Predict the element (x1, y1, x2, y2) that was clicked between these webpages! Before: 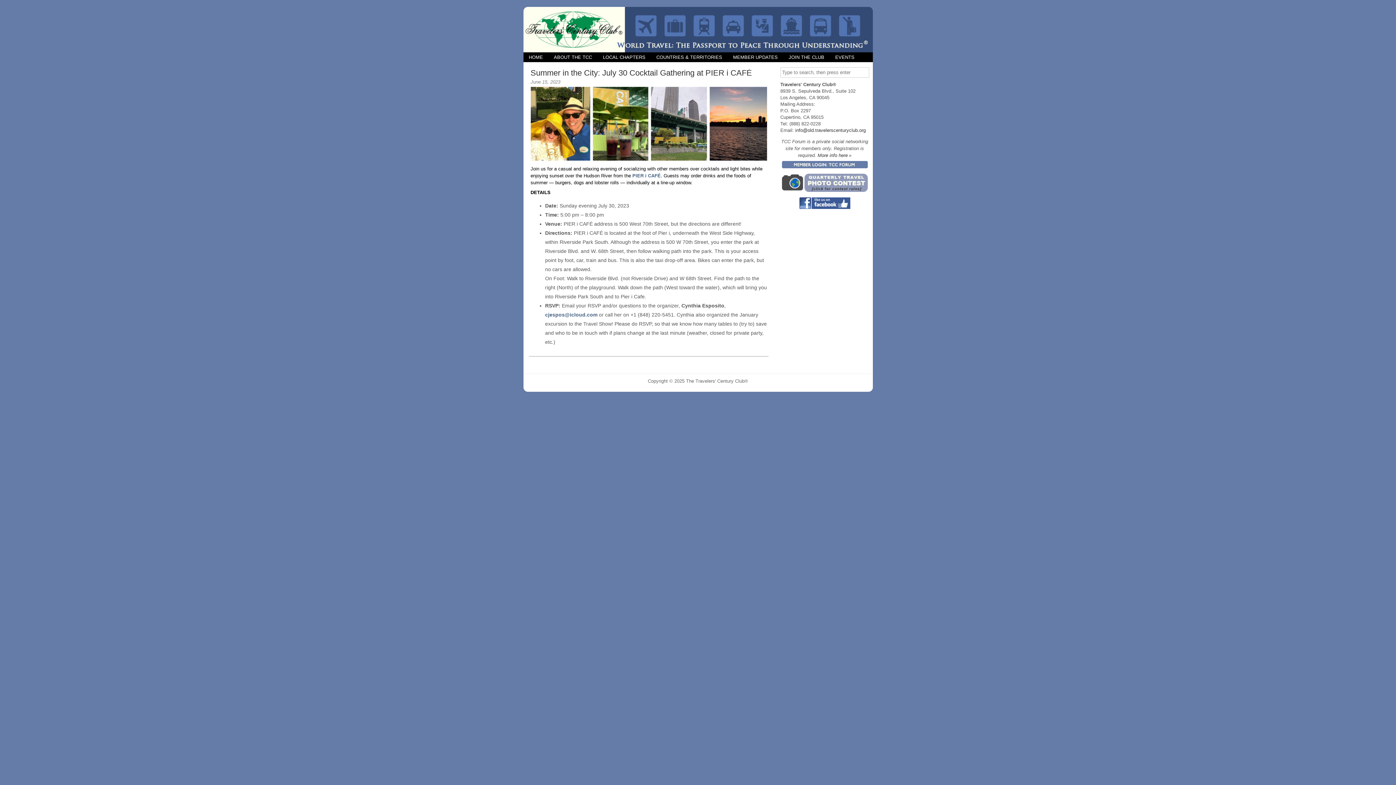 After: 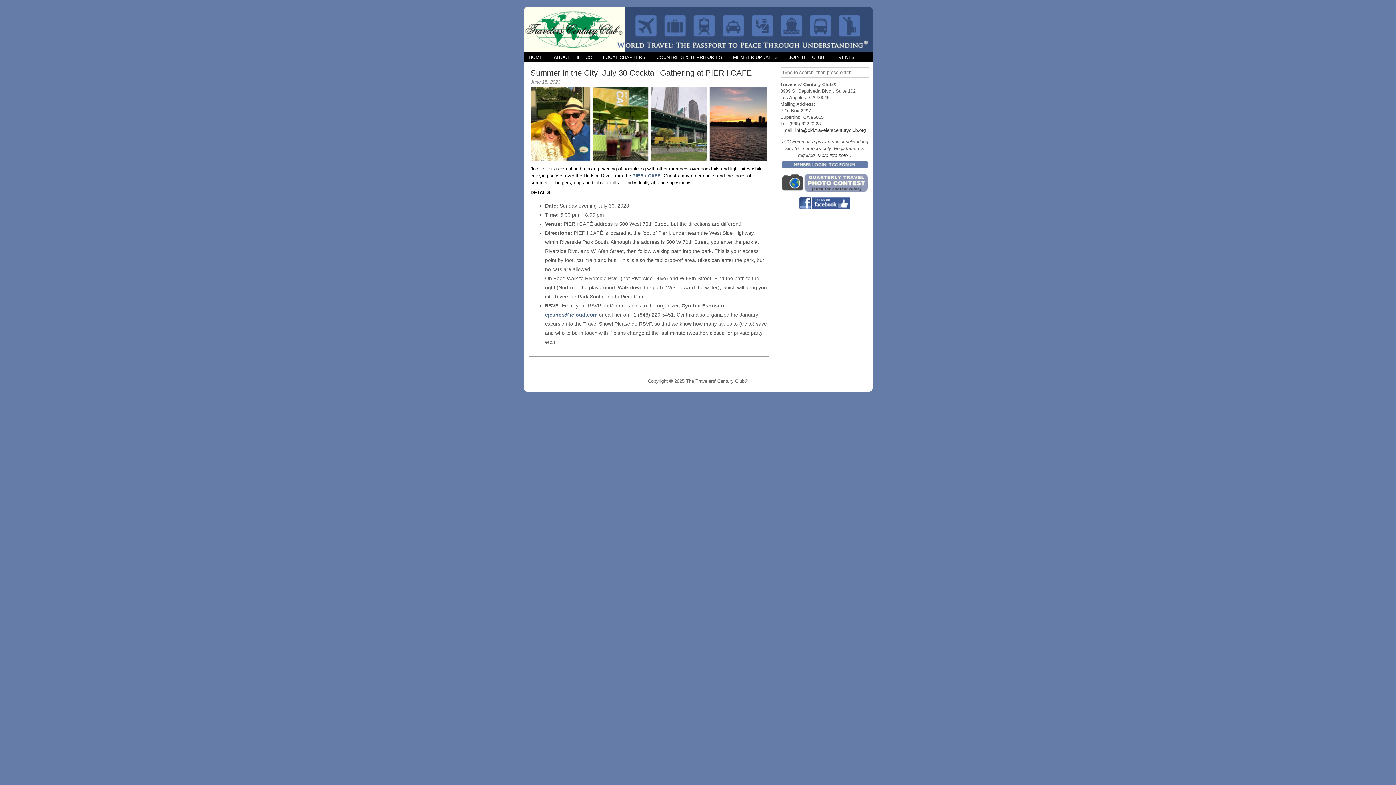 Action: bbox: (545, 312, 597, 317) label:  cjespos@icloud.com